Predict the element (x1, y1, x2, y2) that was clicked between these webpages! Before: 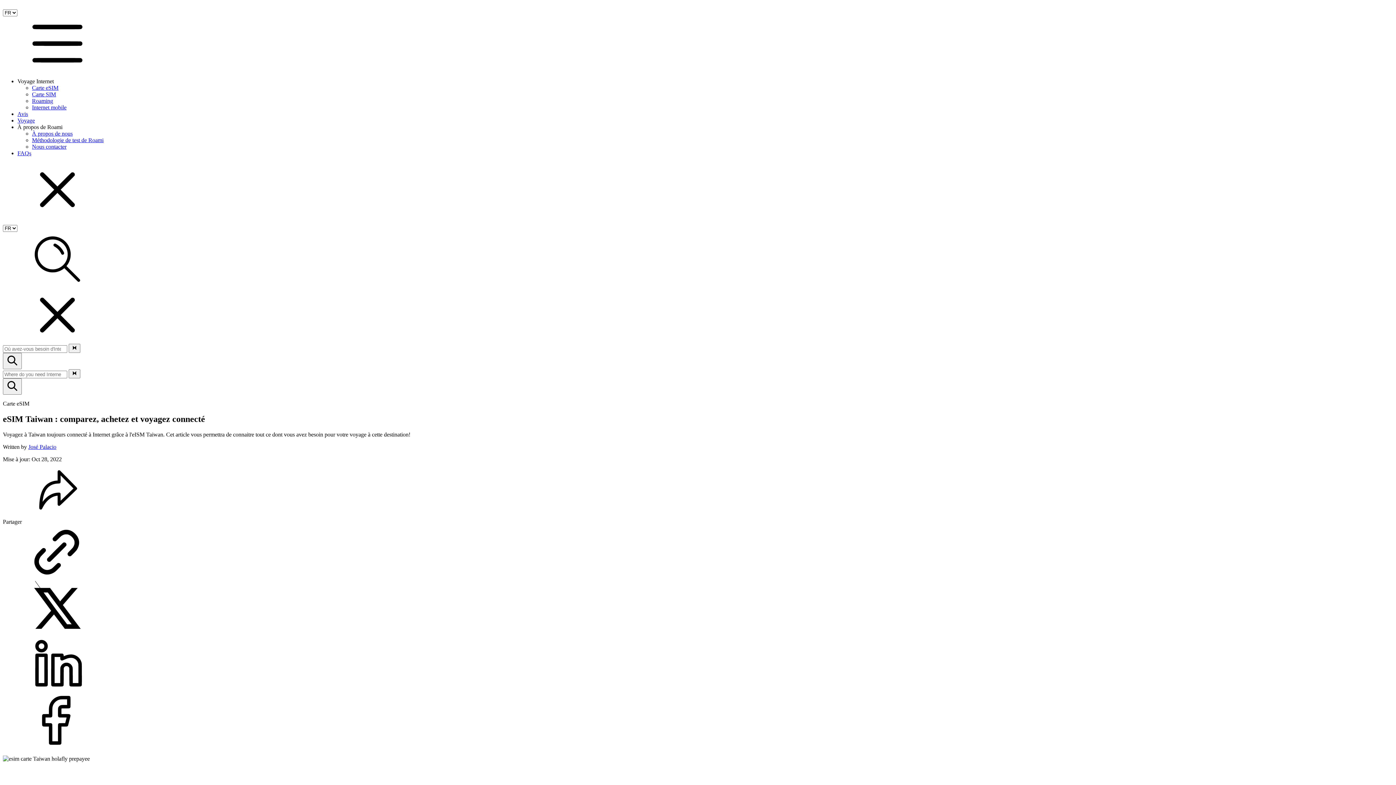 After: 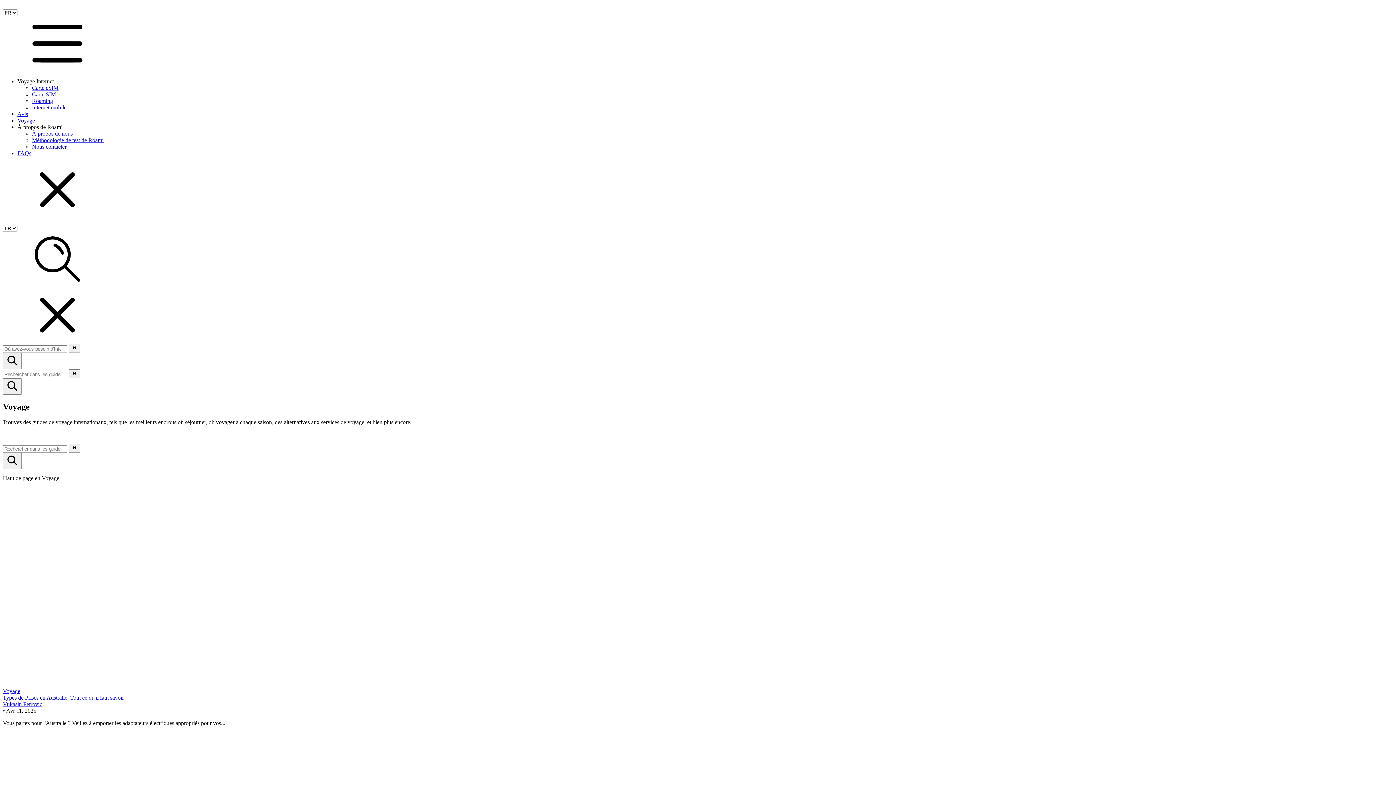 Action: label: Voyage bbox: (17, 117, 34, 123)